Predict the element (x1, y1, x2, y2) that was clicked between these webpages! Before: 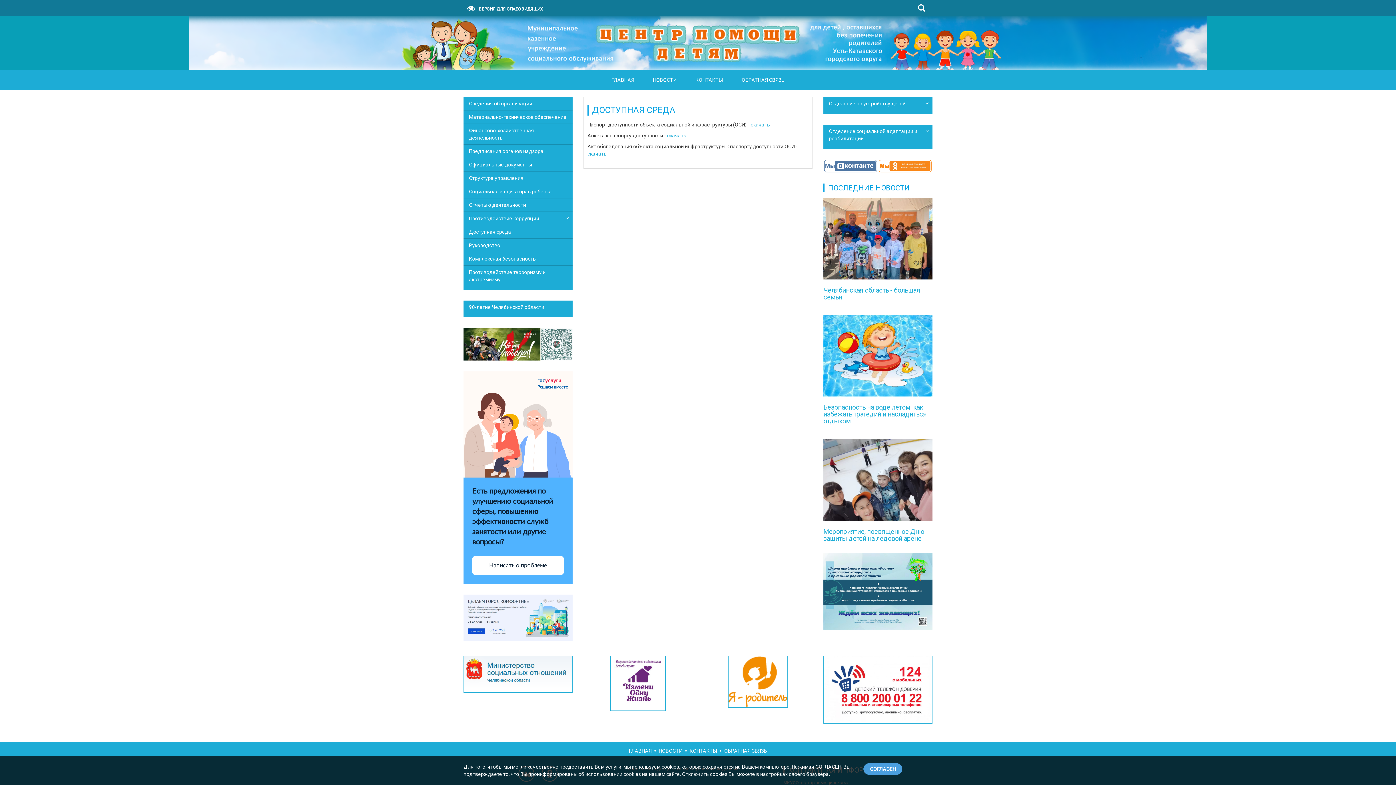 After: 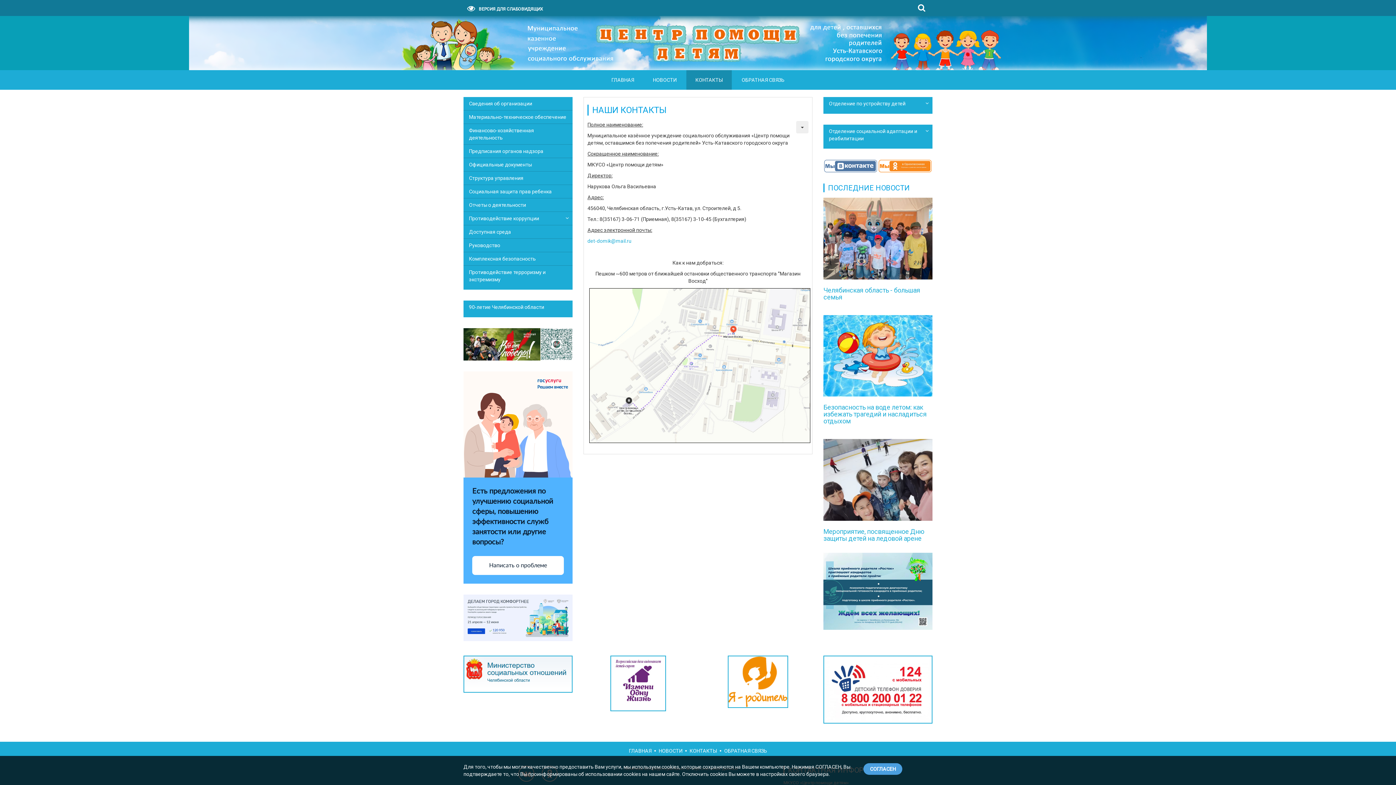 Action: label: КОНТАКТЫ bbox: (686, 747, 720, 754)